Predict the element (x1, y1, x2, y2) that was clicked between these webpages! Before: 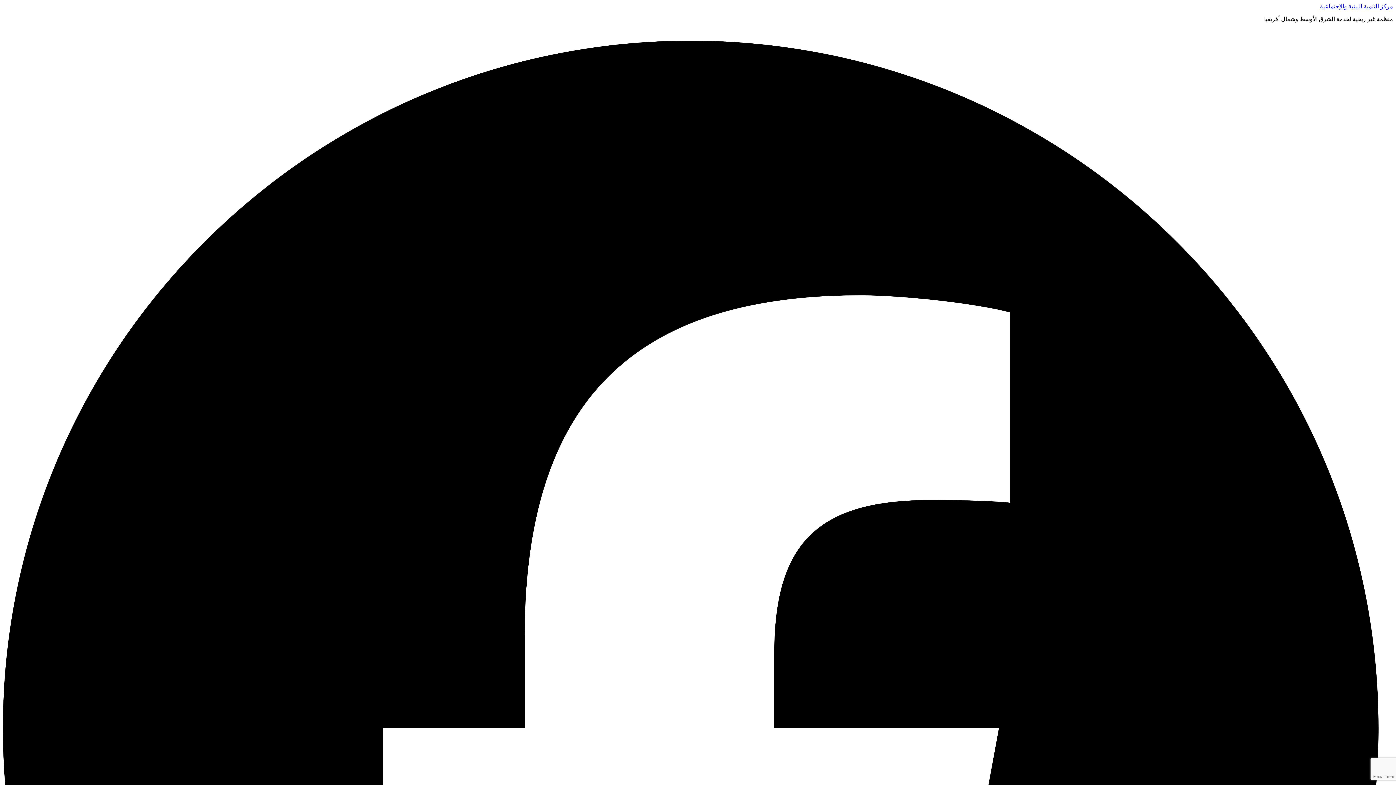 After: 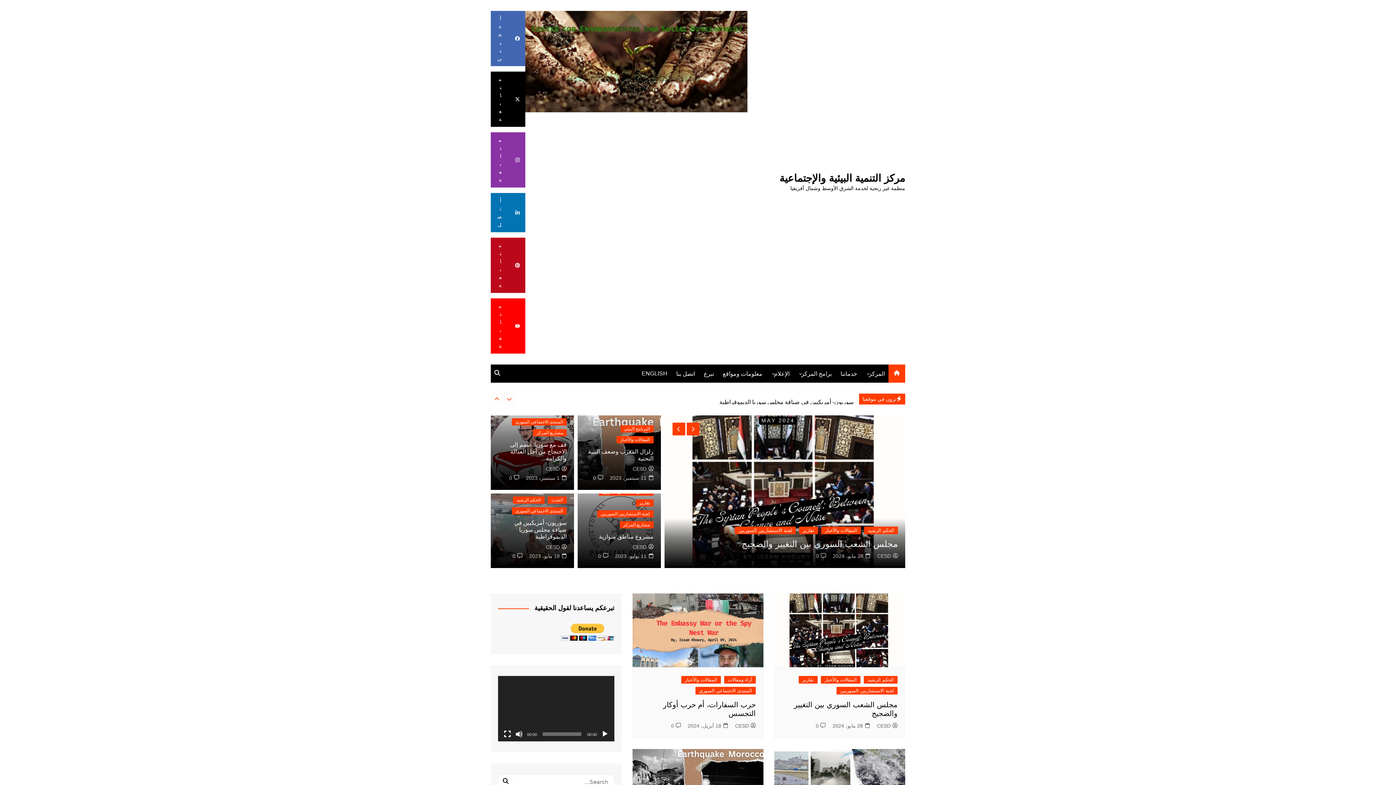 Action: bbox: (1320, 3, 1393, 9) label: مركز التنمية البيئية والإجتماعية